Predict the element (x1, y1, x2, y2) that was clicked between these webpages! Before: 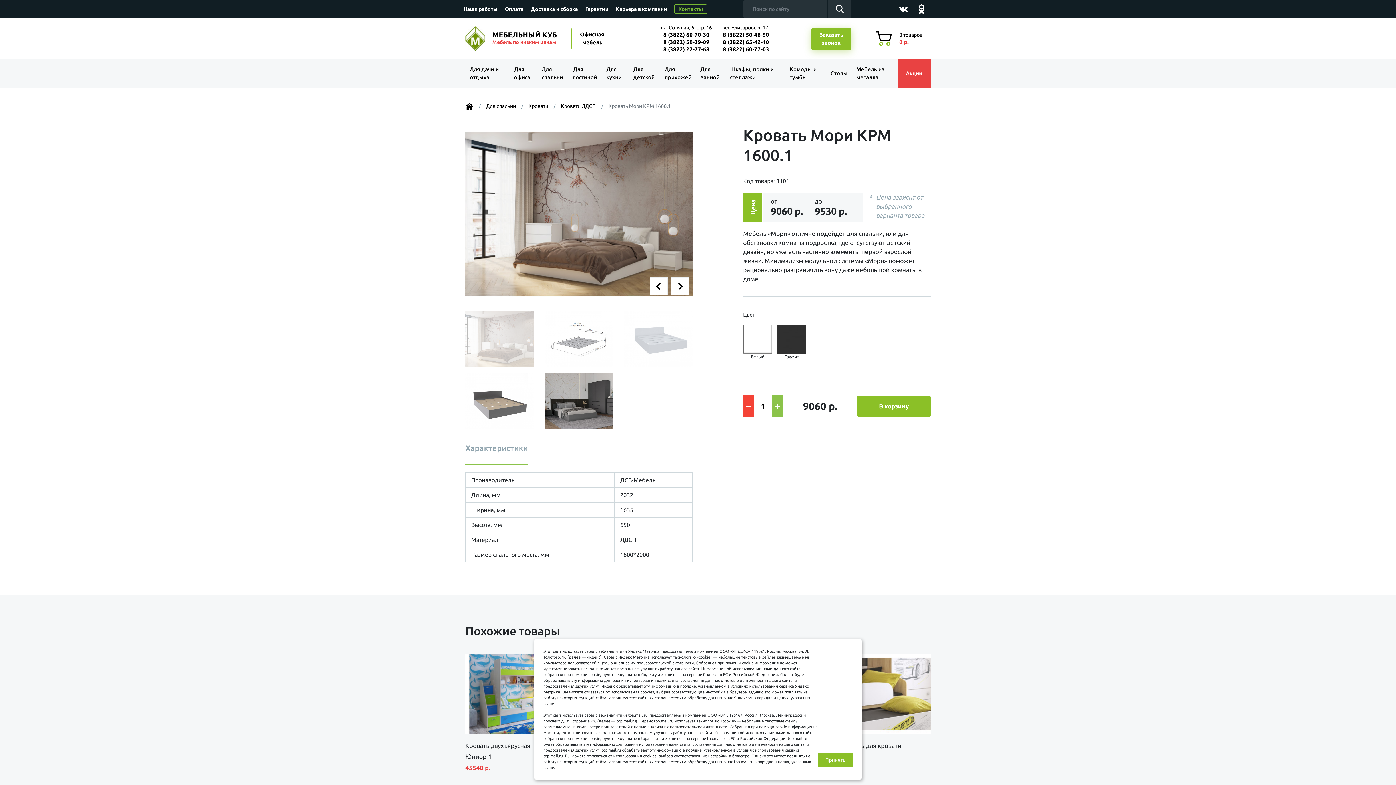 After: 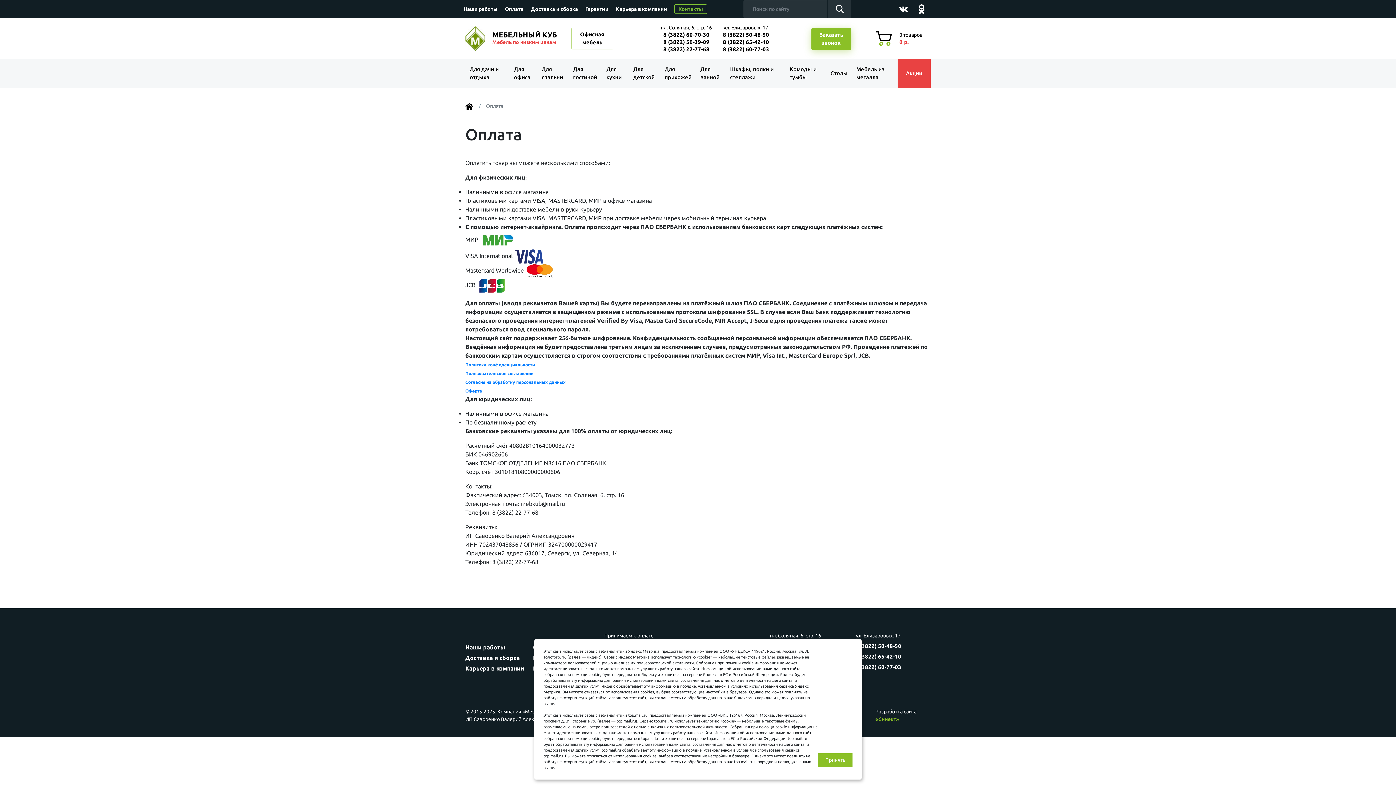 Action: bbox: (505, 4, 523, 13) label: Оплата